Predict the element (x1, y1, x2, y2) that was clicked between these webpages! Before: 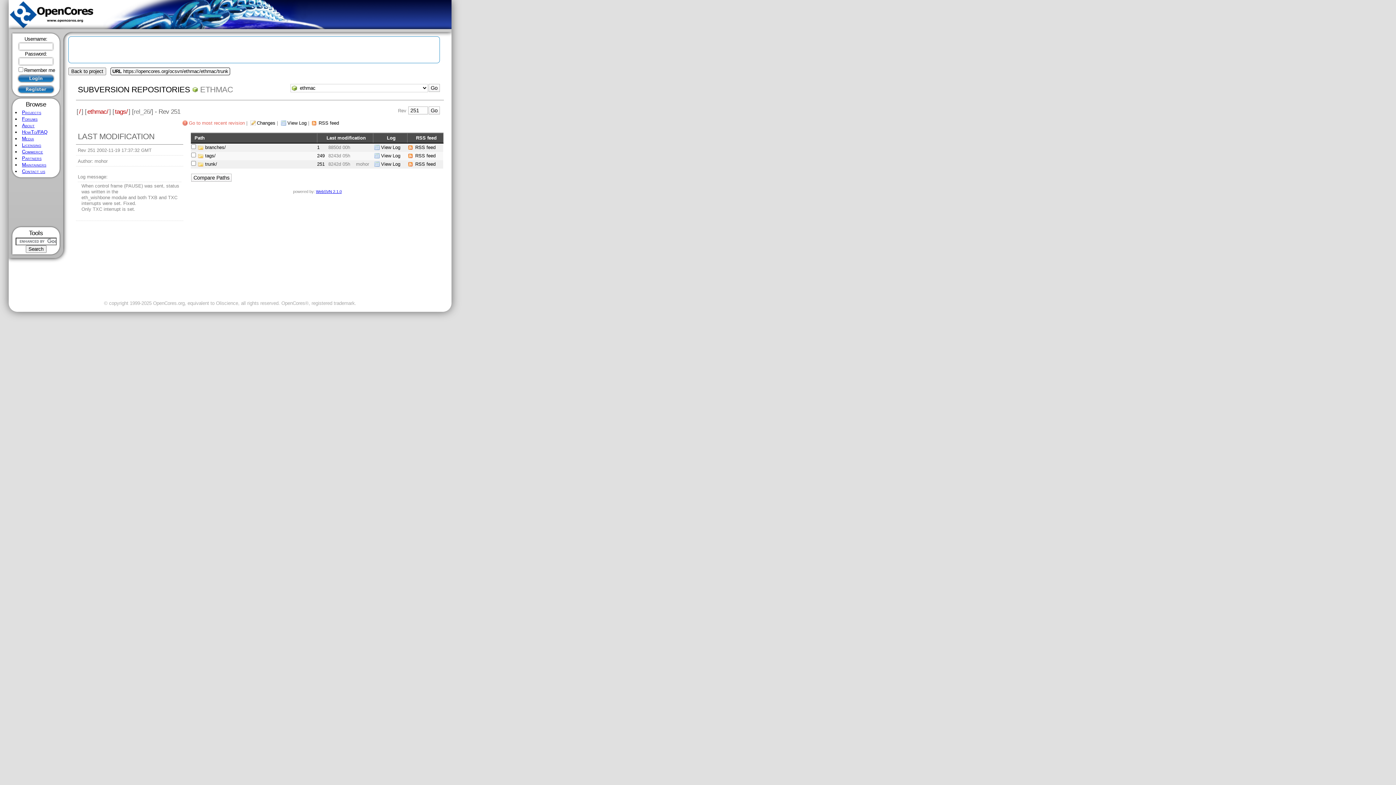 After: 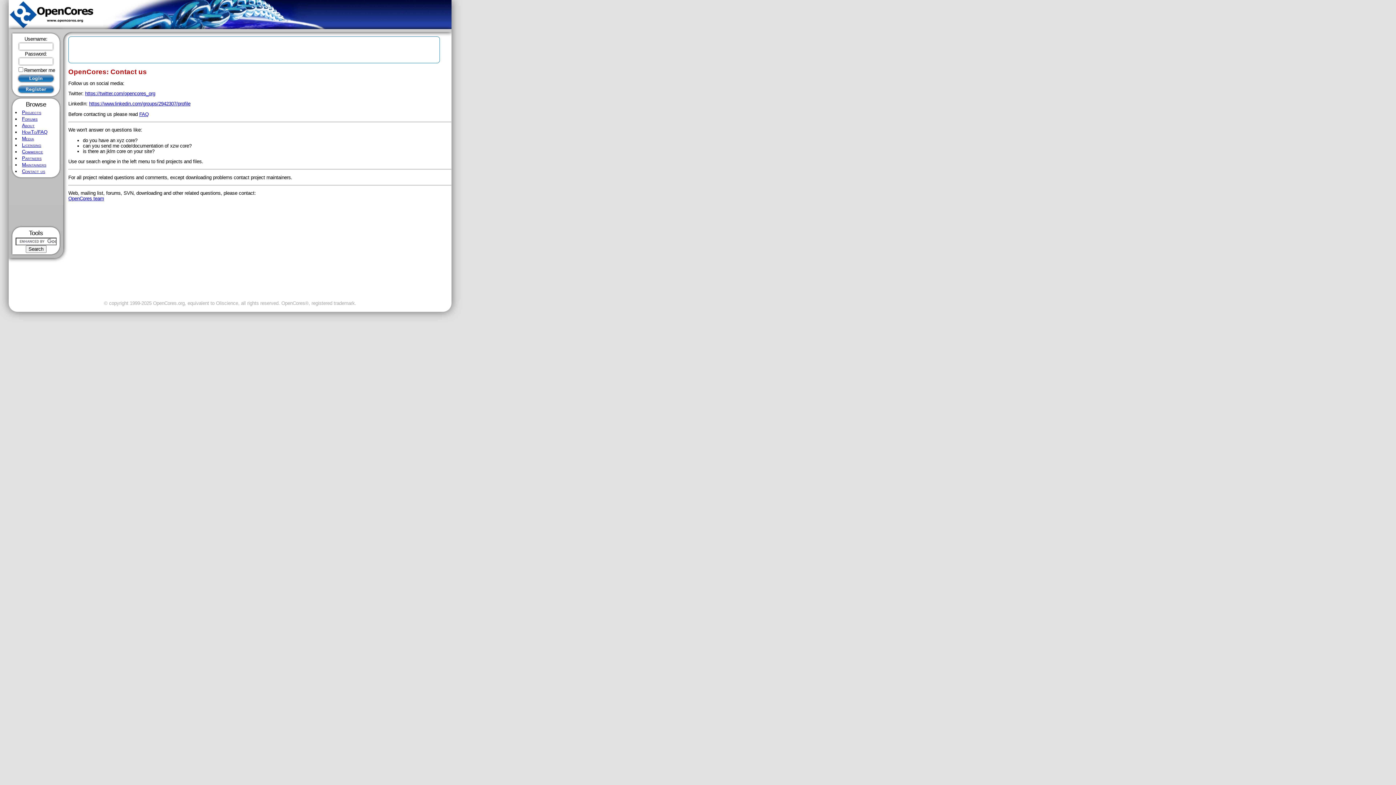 Action: bbox: (21, 168, 45, 174) label: Contact us